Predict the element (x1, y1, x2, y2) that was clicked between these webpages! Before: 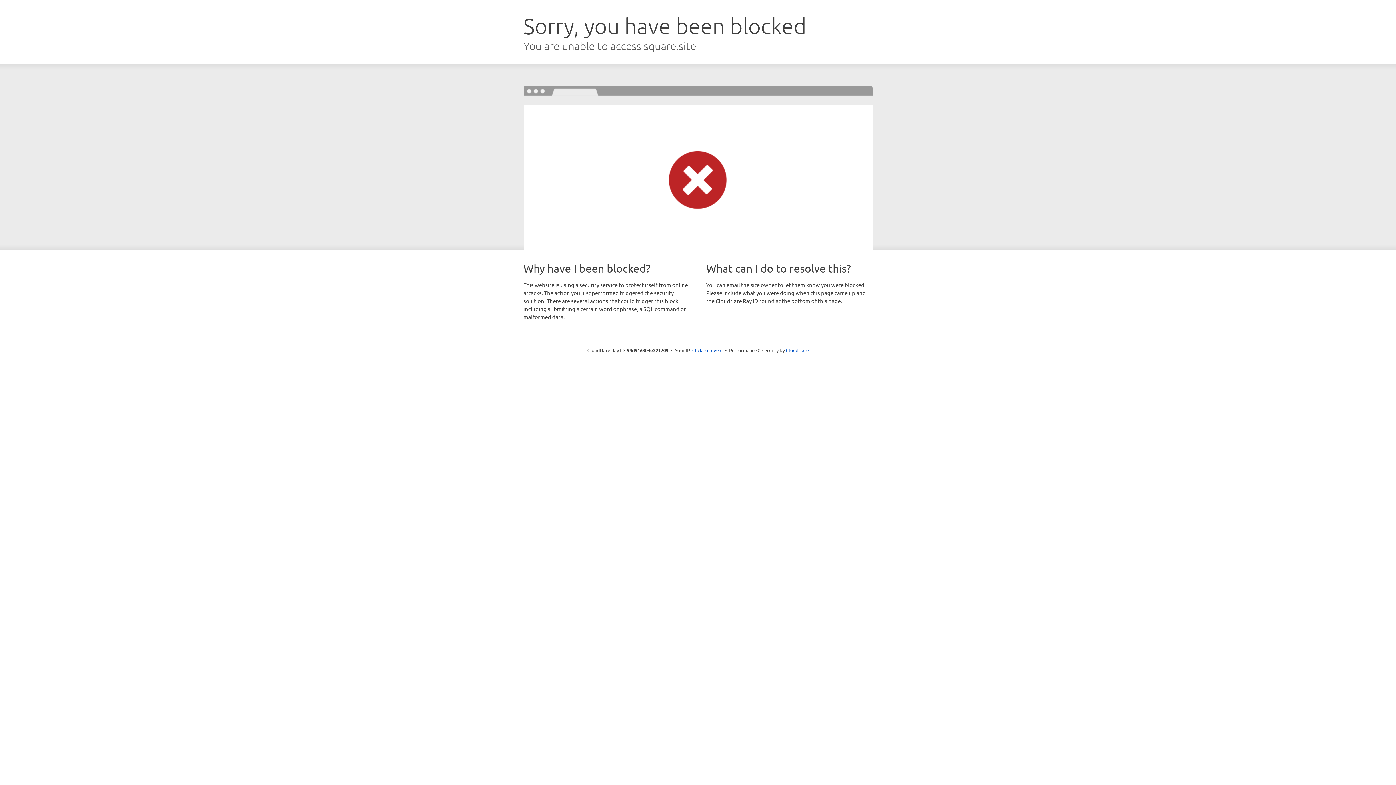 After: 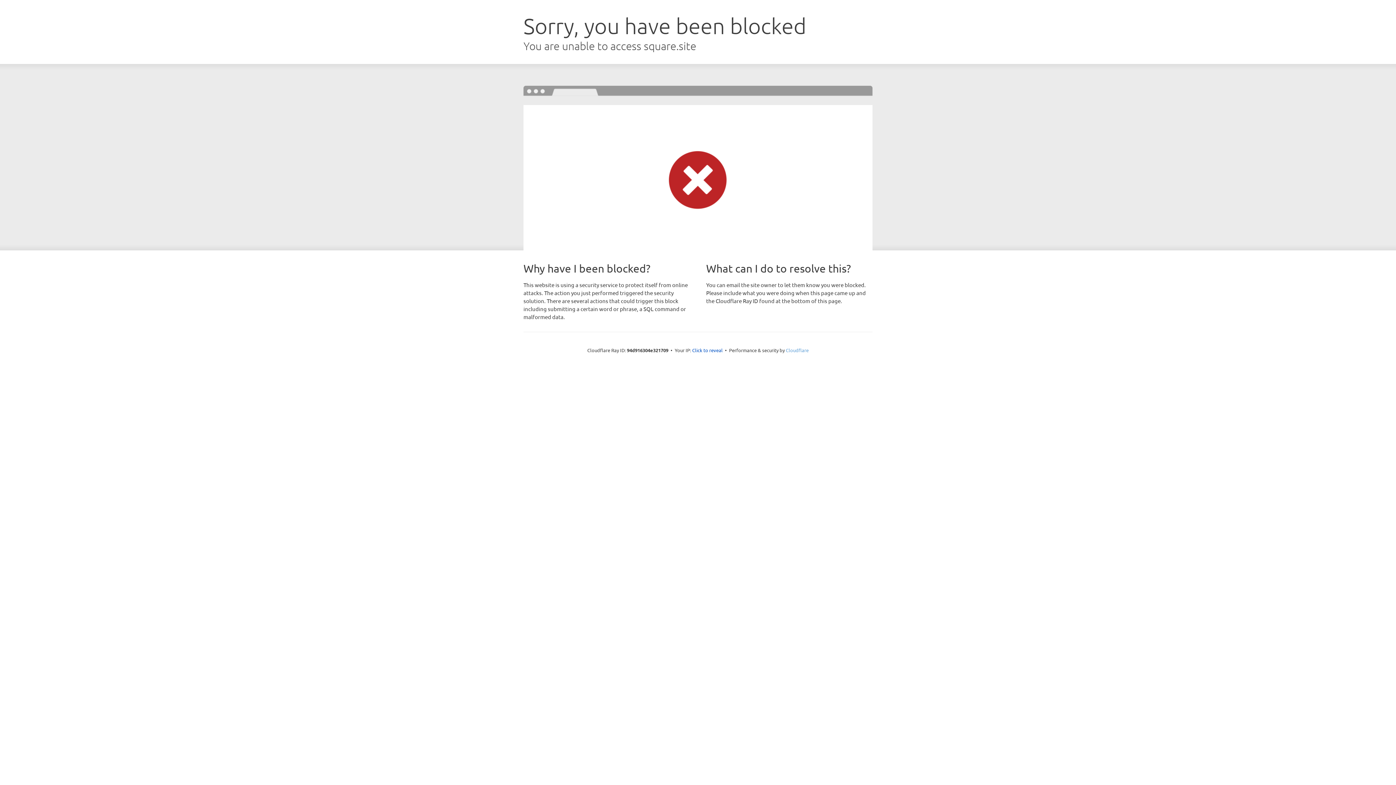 Action: label: Cloudflare bbox: (786, 347, 808, 353)